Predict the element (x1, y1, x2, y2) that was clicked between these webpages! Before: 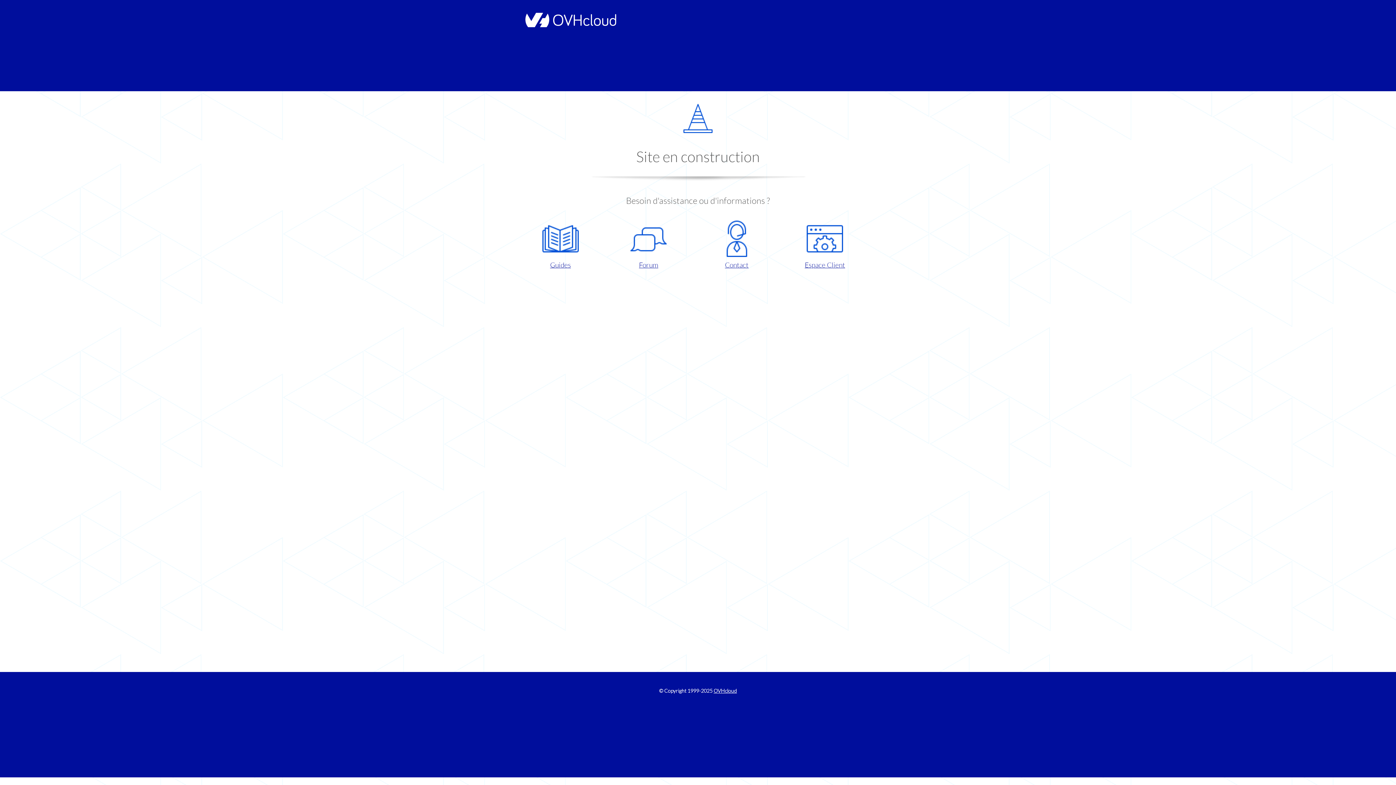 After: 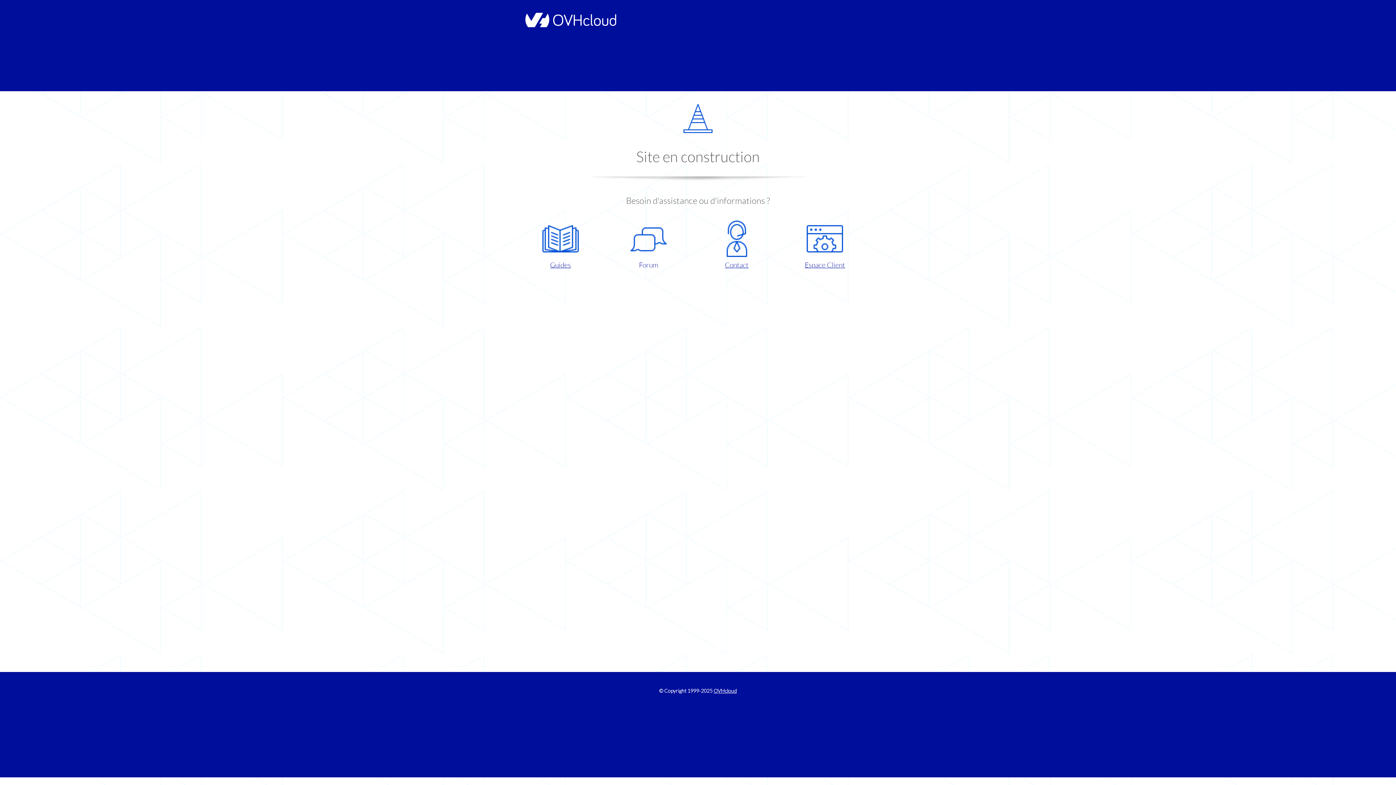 Action: label: Forum bbox: (609, 220, 687, 270)